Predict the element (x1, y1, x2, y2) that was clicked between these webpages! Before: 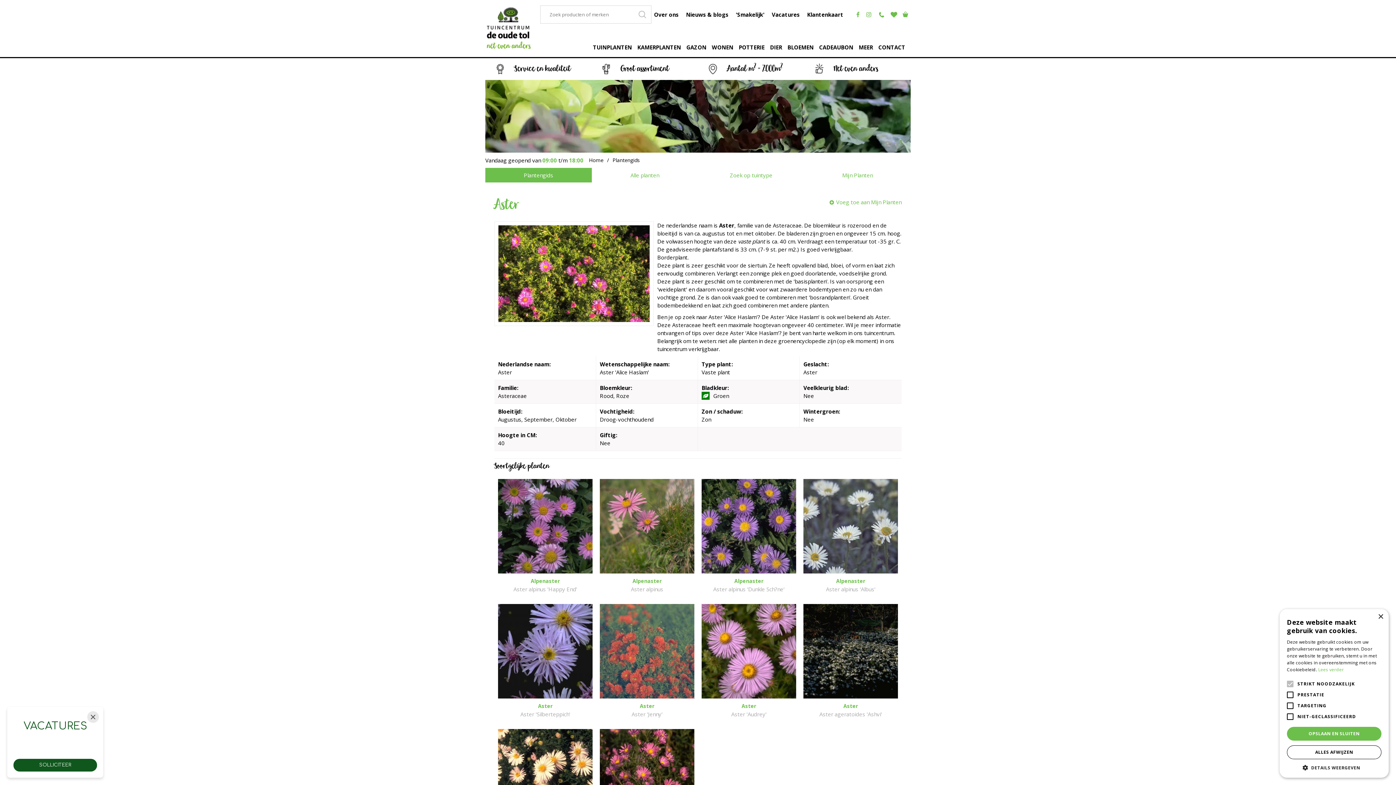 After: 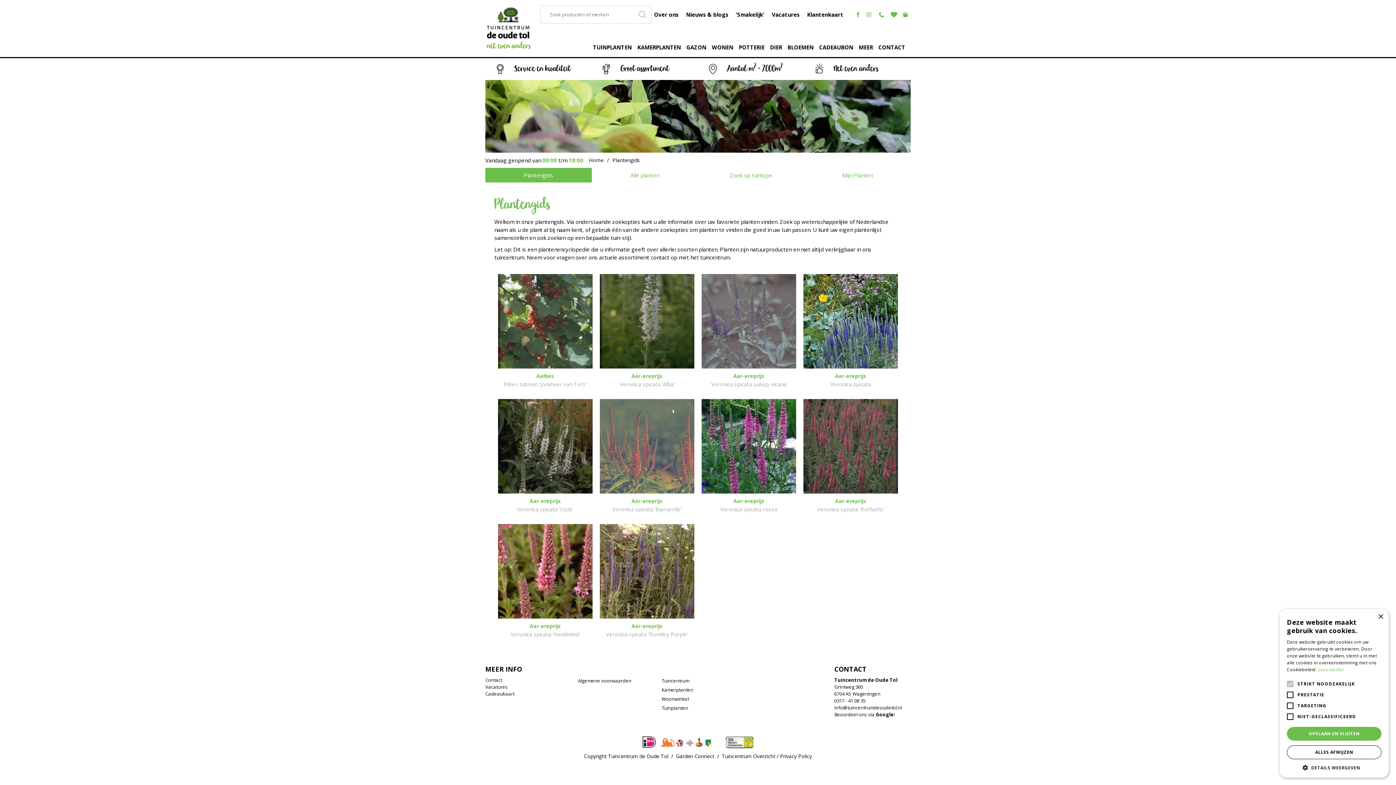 Action: label: Plantengids bbox: (485, 168, 591, 182)